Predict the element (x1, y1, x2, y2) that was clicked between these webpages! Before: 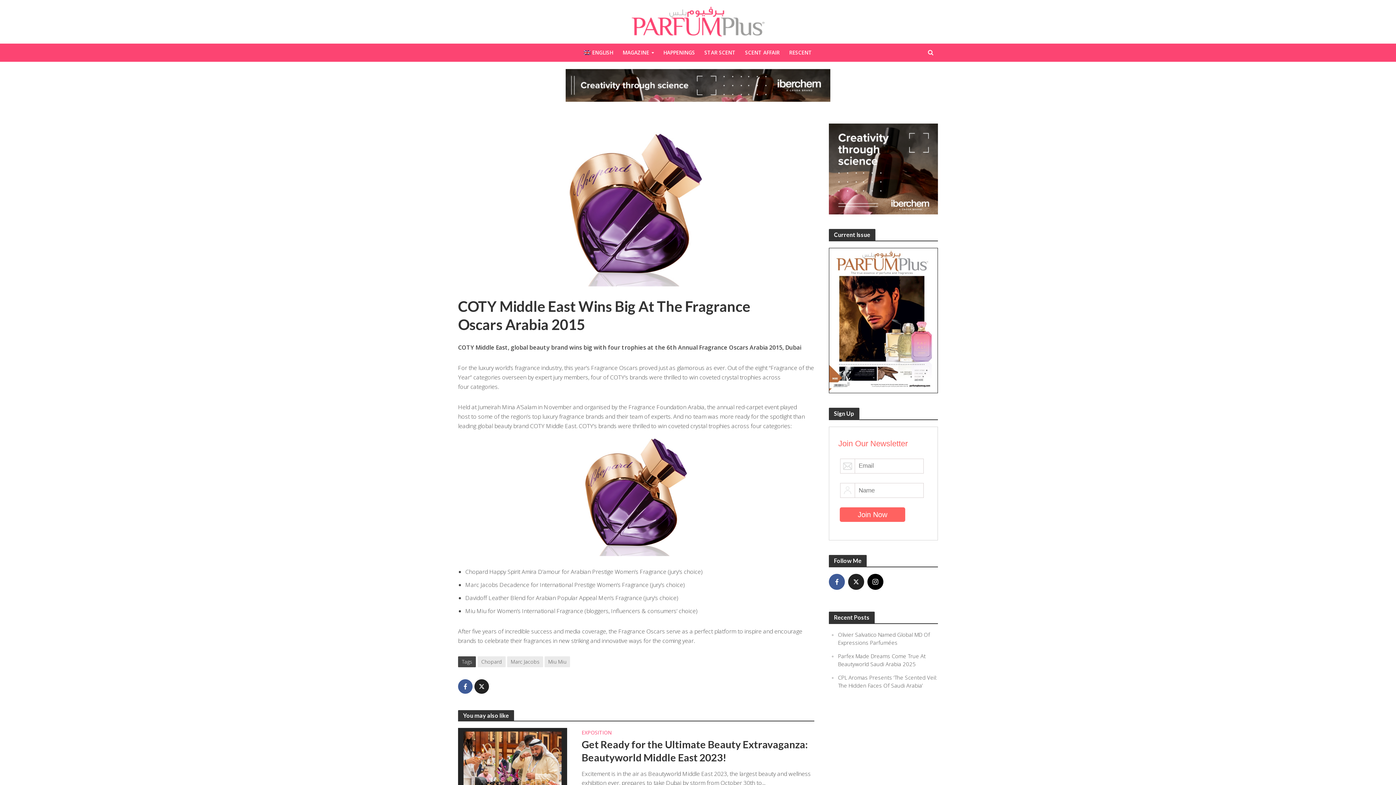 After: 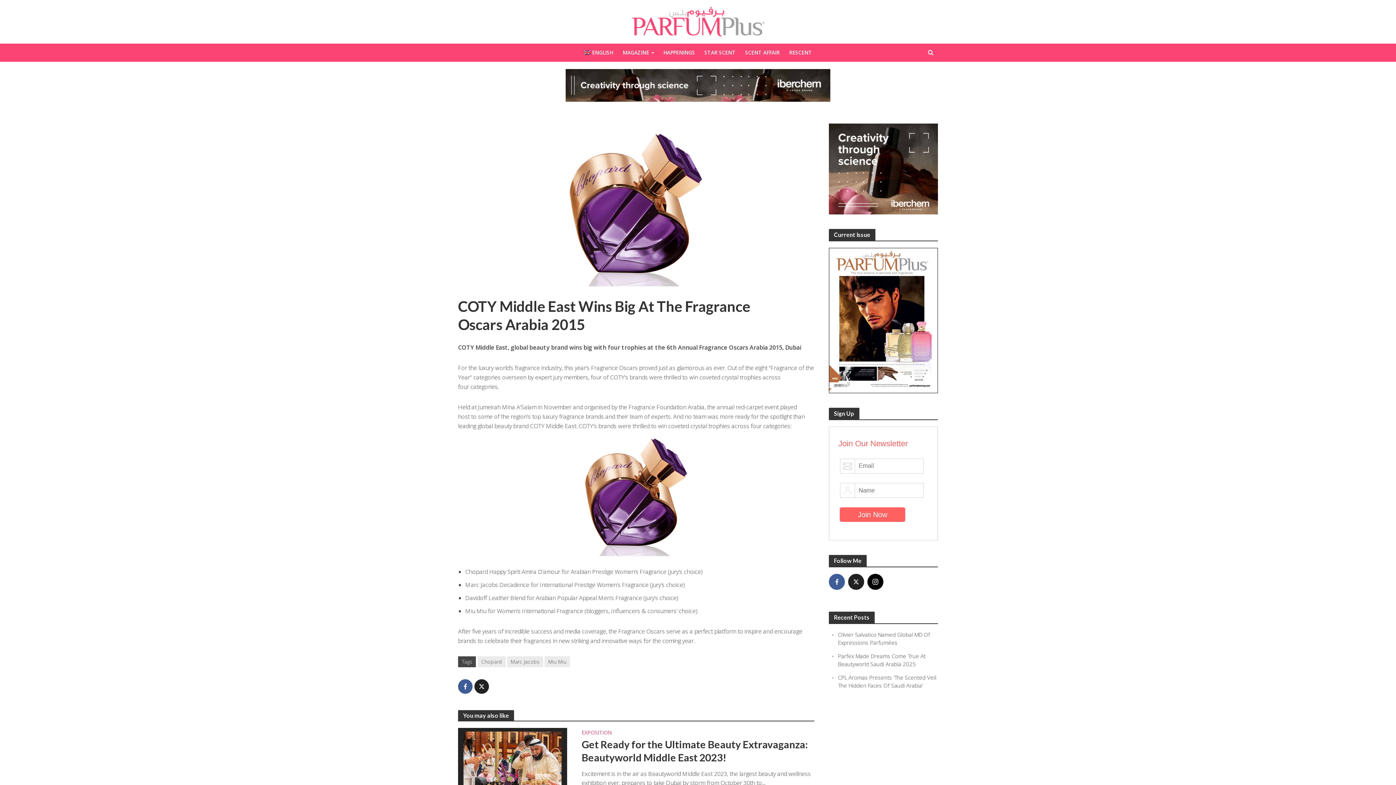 Action: bbox: (565, 80, 830, 88)